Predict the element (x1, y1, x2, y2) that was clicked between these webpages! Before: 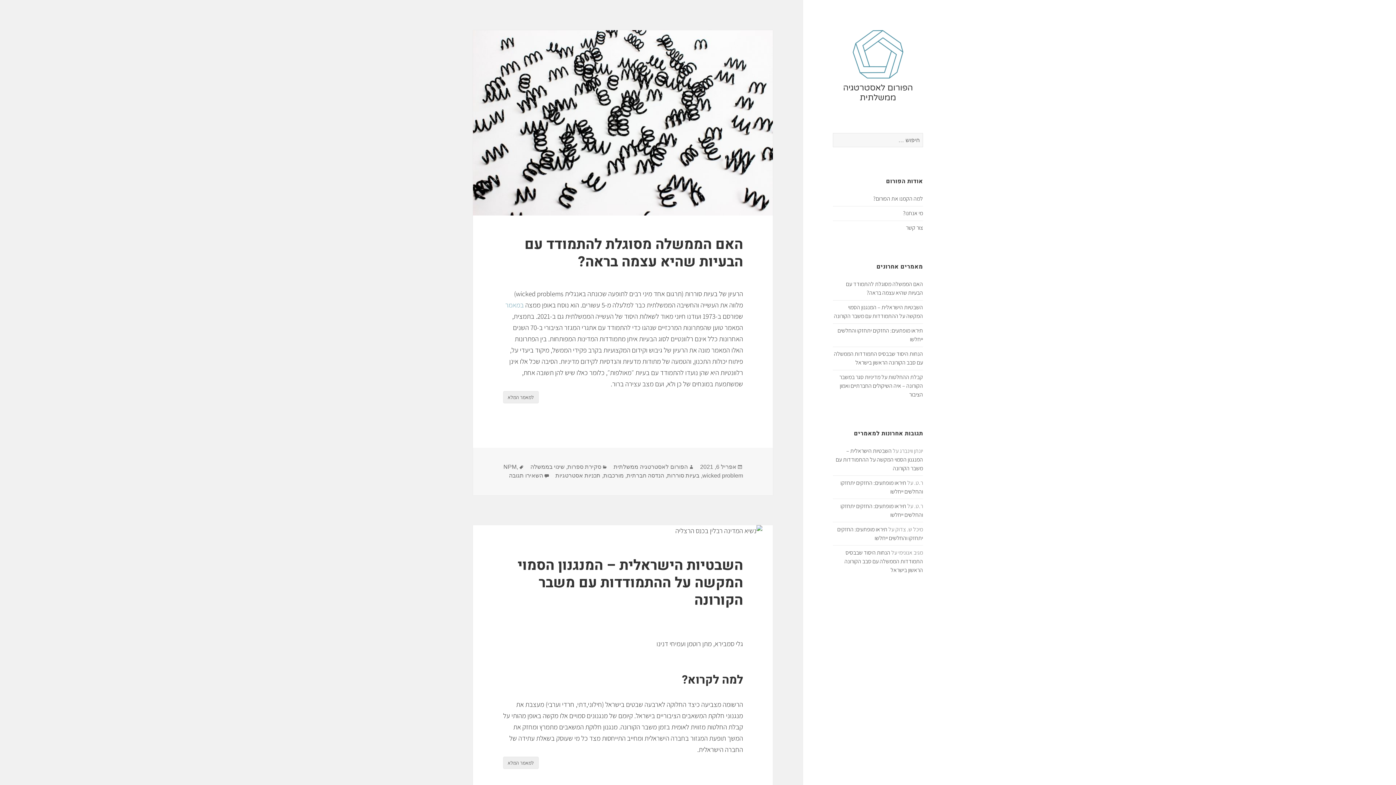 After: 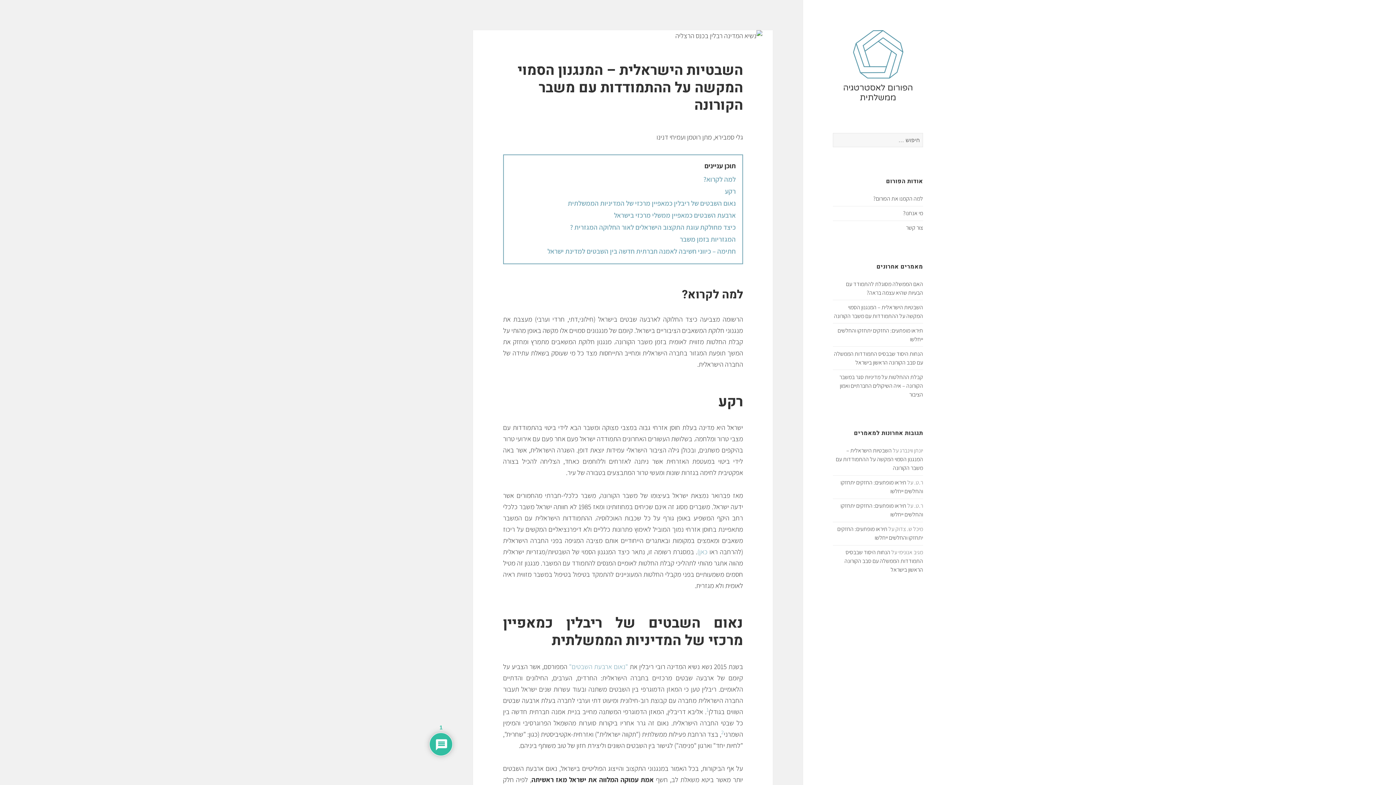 Action: bbox: (517, 555, 743, 610) label: השבטיות הישראלית – המנגנון הסמוי המקשה על ההתמודדות עם משבר הקורונה